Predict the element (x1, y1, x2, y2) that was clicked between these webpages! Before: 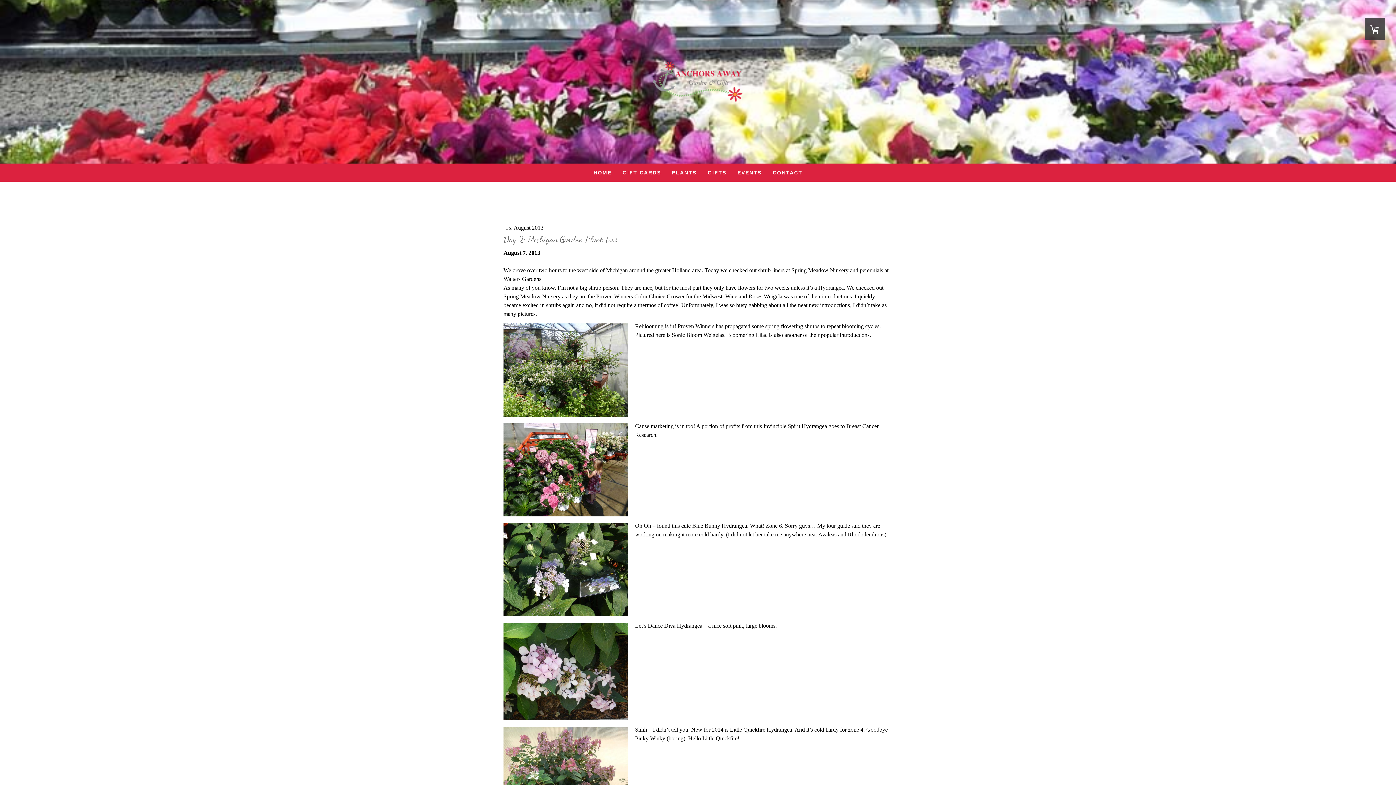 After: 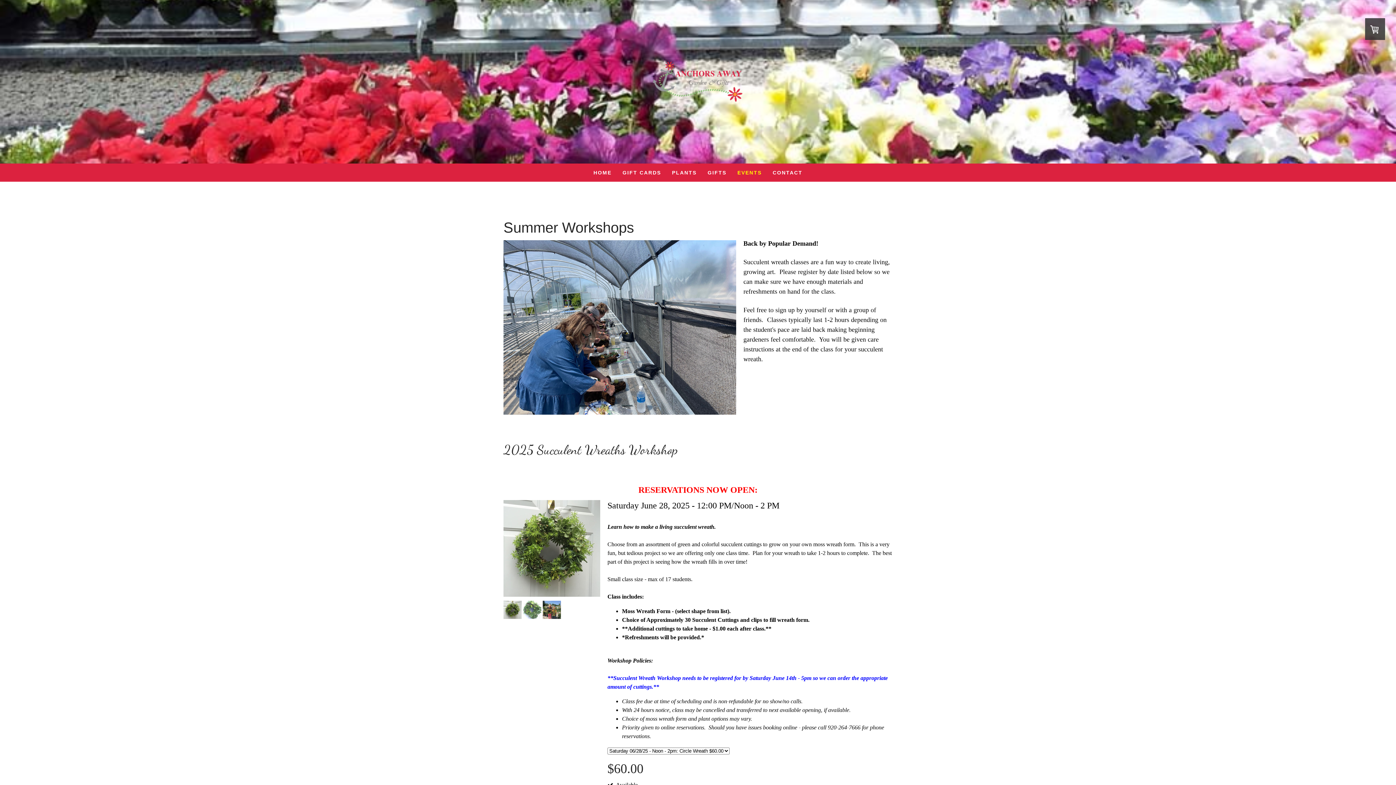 Action: bbox: (732, 163, 767, 181) label: EVENTS